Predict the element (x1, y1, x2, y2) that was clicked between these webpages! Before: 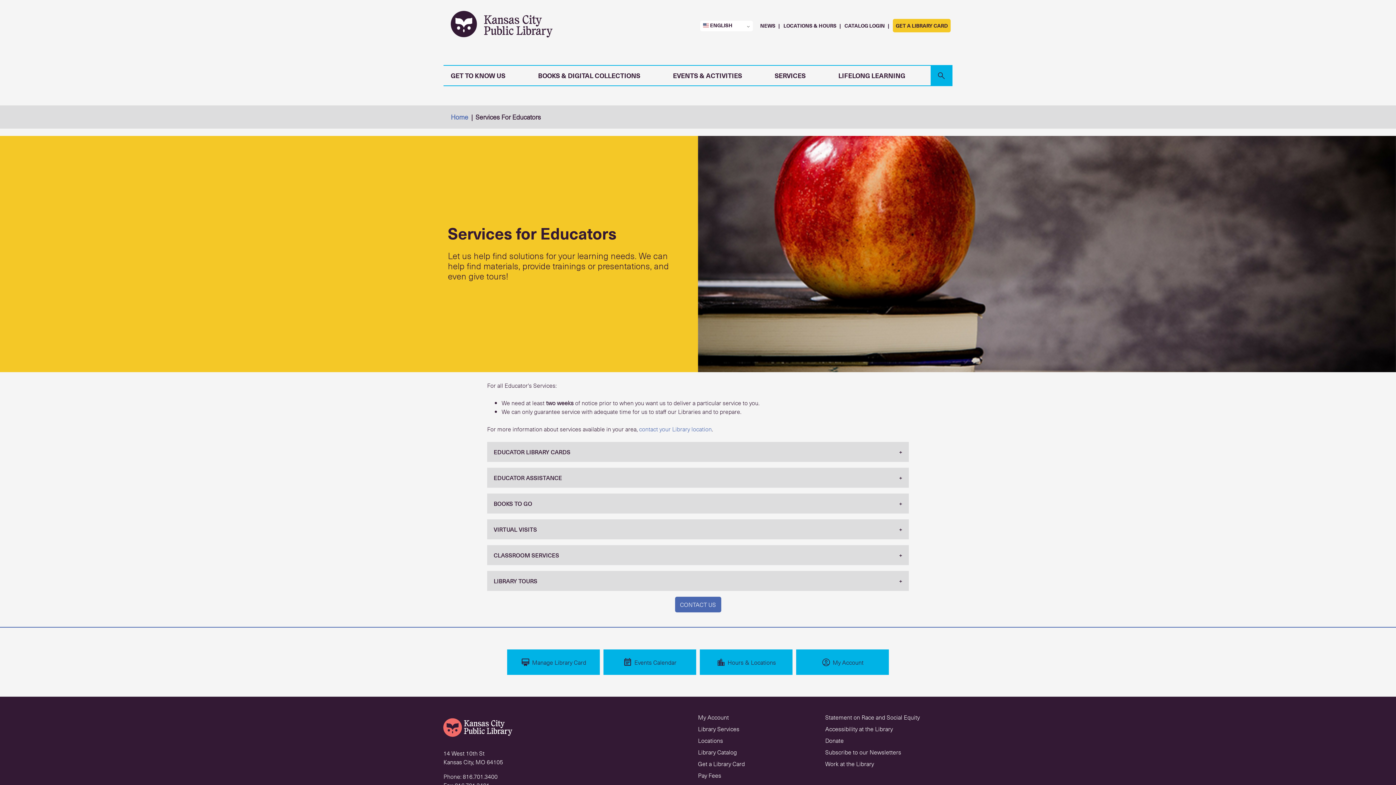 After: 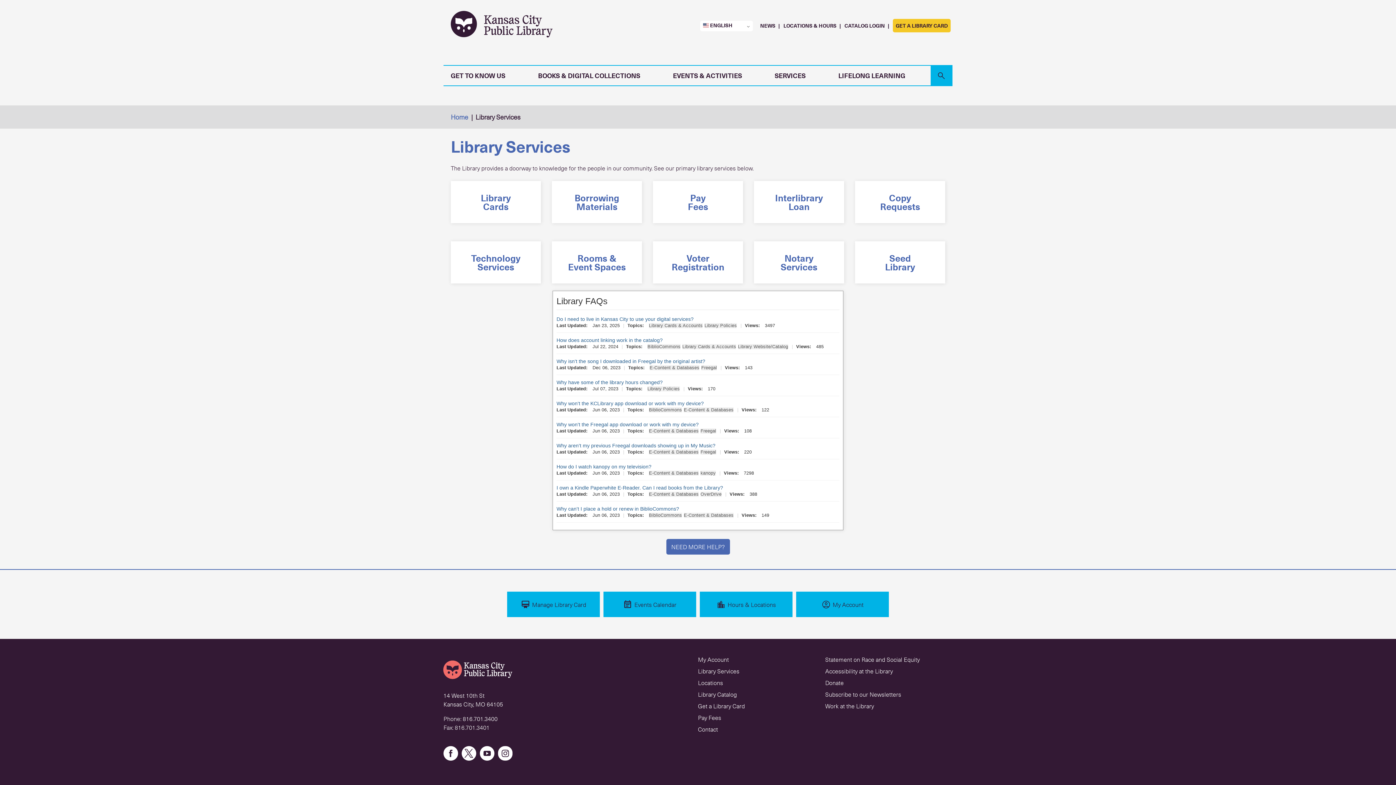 Action: label: Library Services bbox: (698, 724, 739, 733)